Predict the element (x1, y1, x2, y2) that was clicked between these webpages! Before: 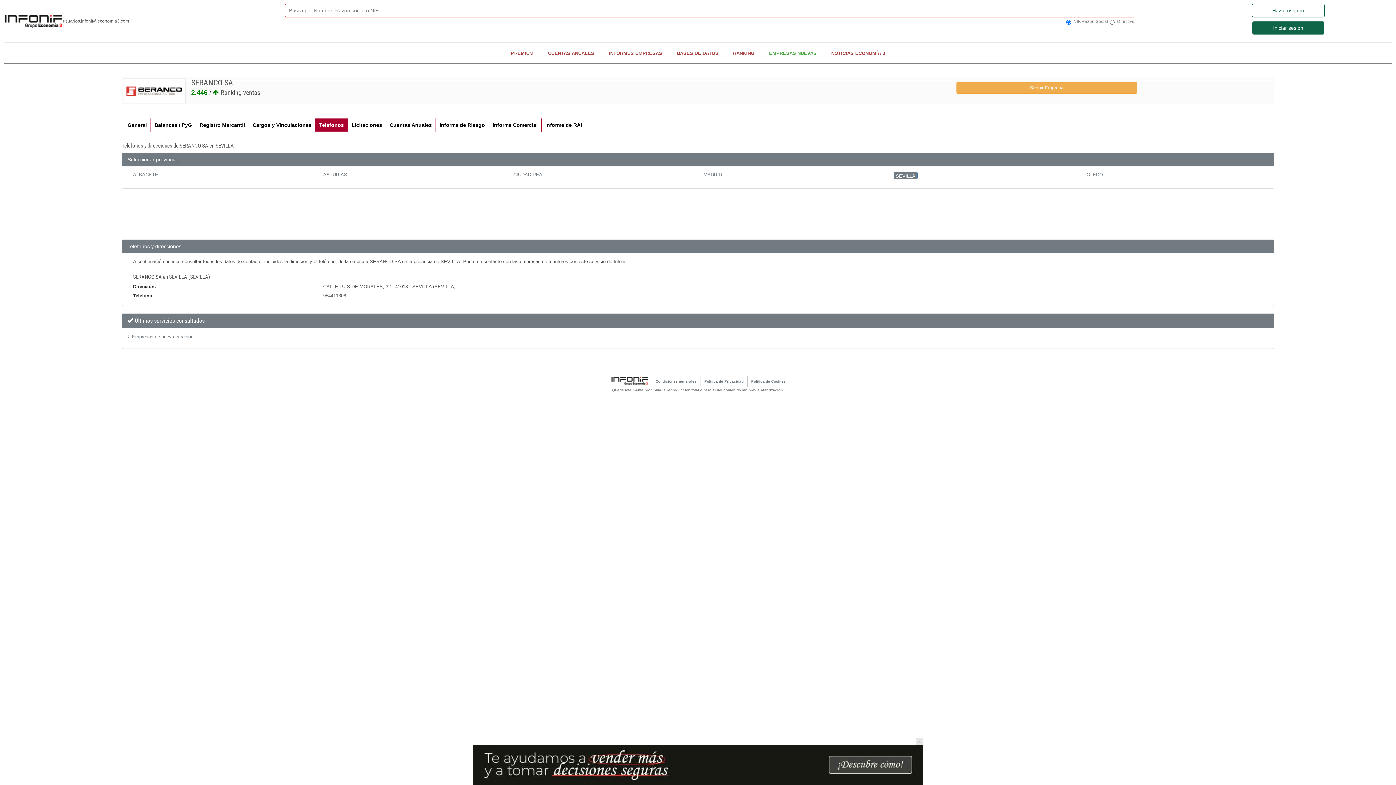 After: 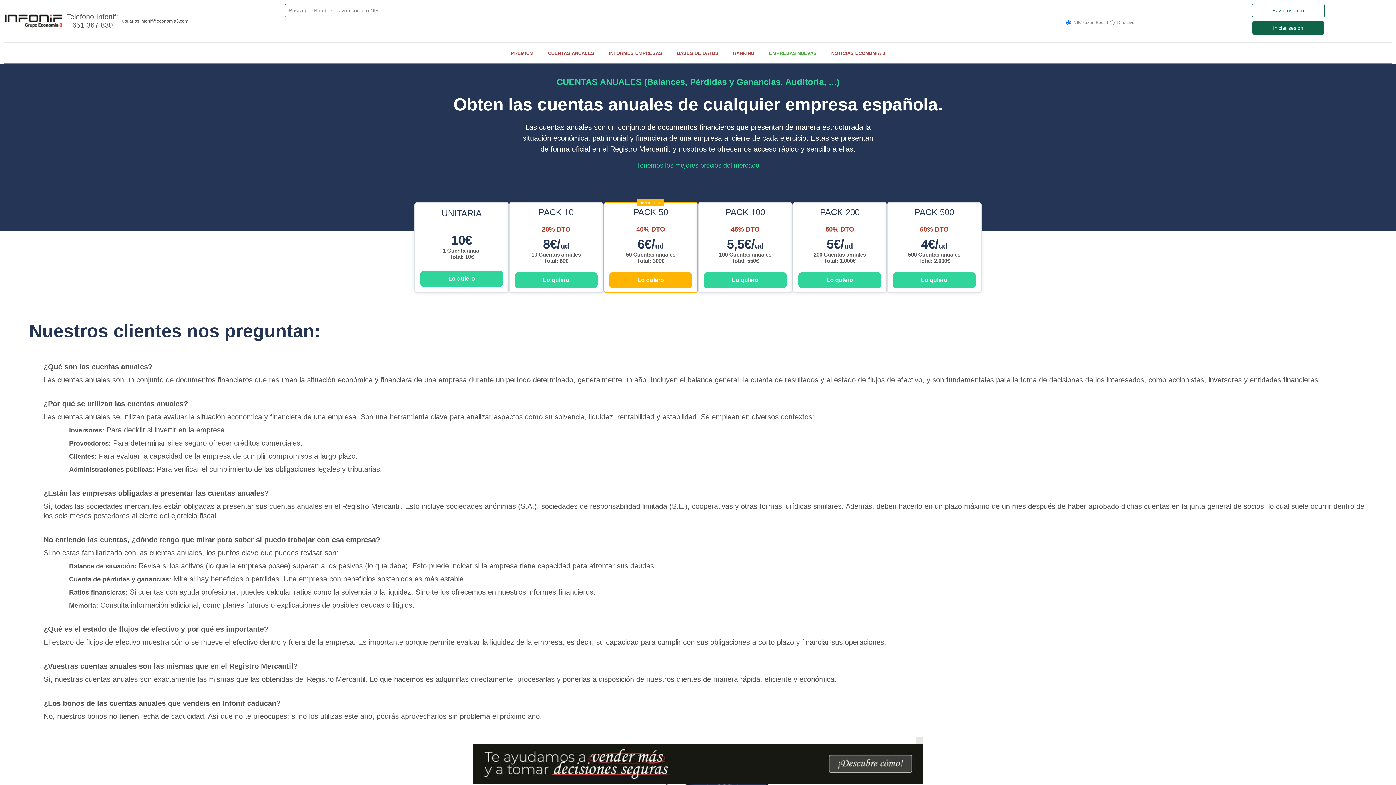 Action: bbox: (548, 50, 594, 56) label: CUENTAS ANUALES